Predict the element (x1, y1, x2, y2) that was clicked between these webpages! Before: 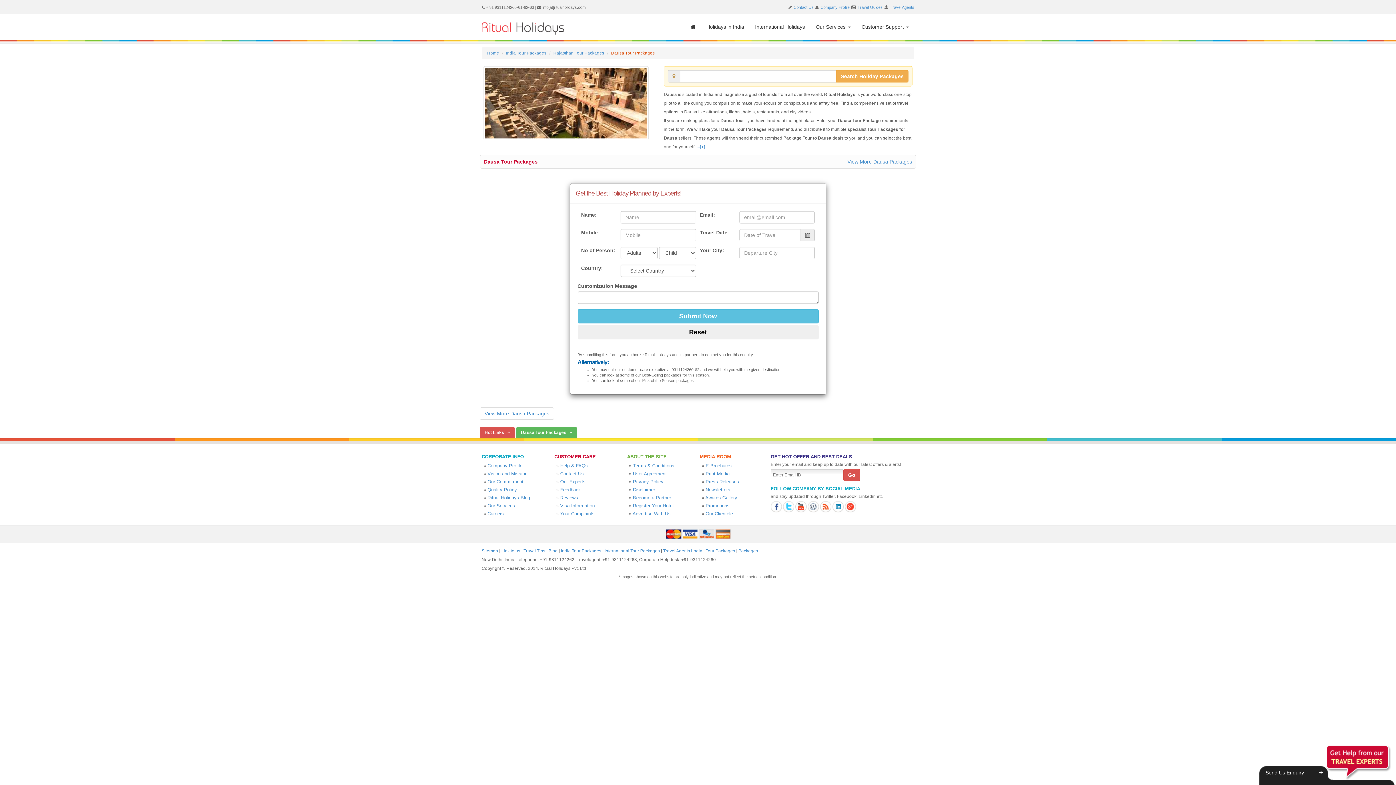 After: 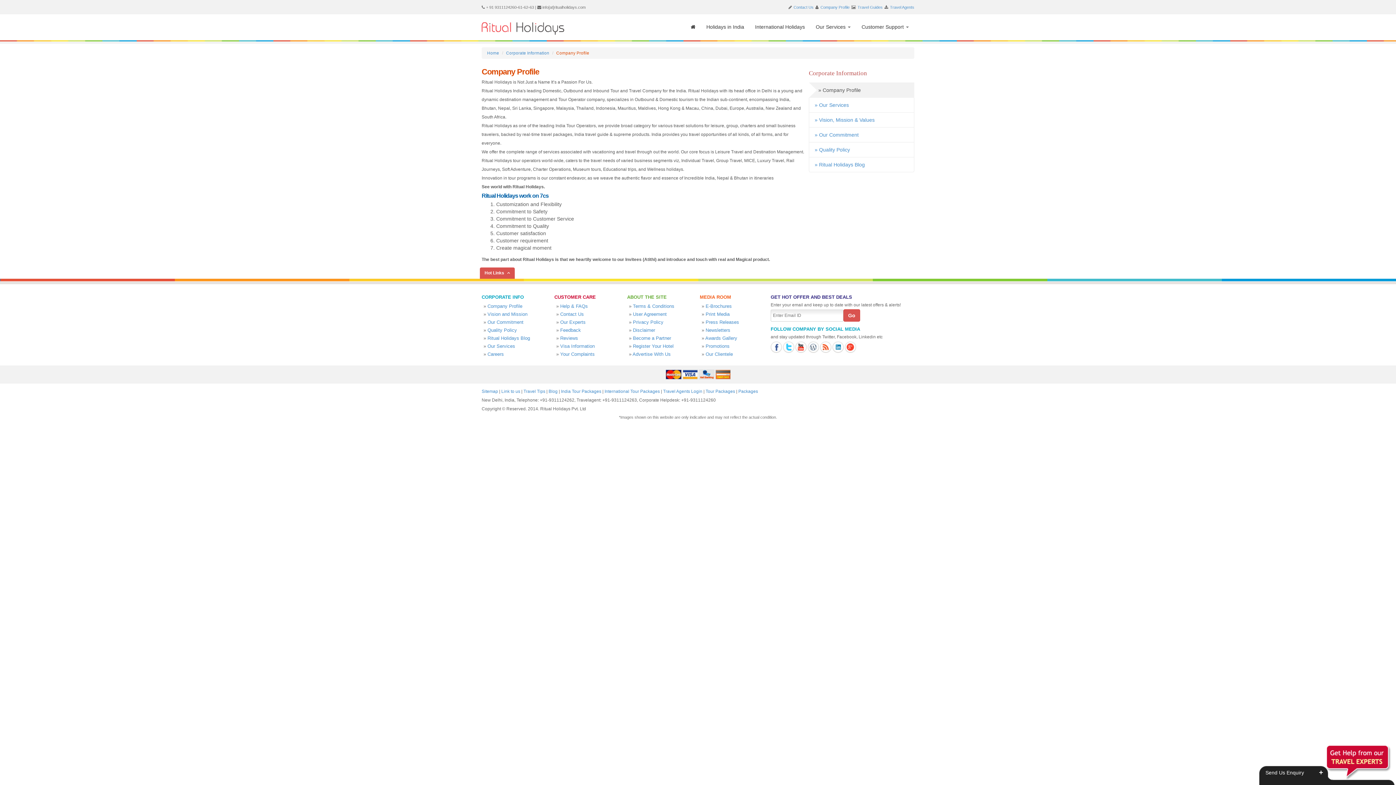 Action: label: Company Profile bbox: (820, 5, 849, 9)